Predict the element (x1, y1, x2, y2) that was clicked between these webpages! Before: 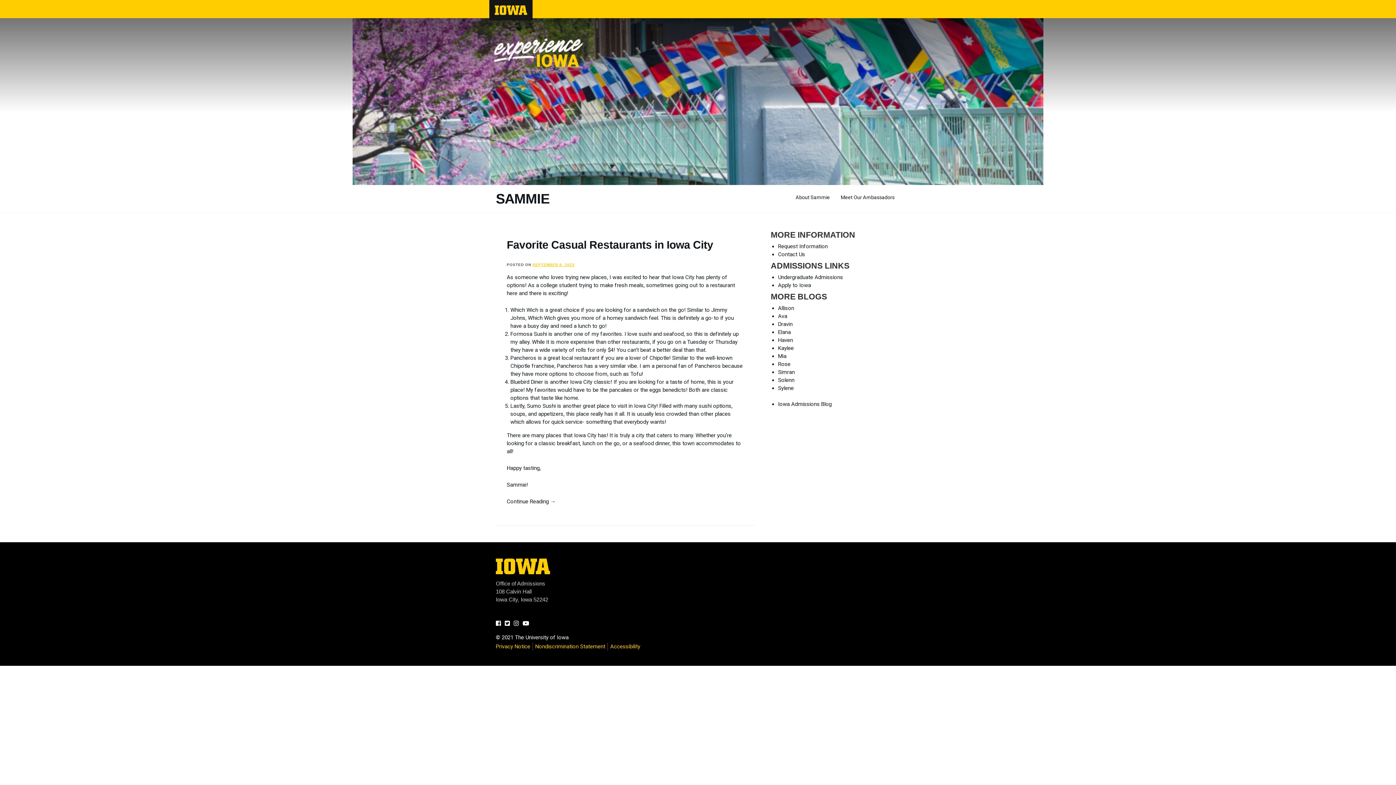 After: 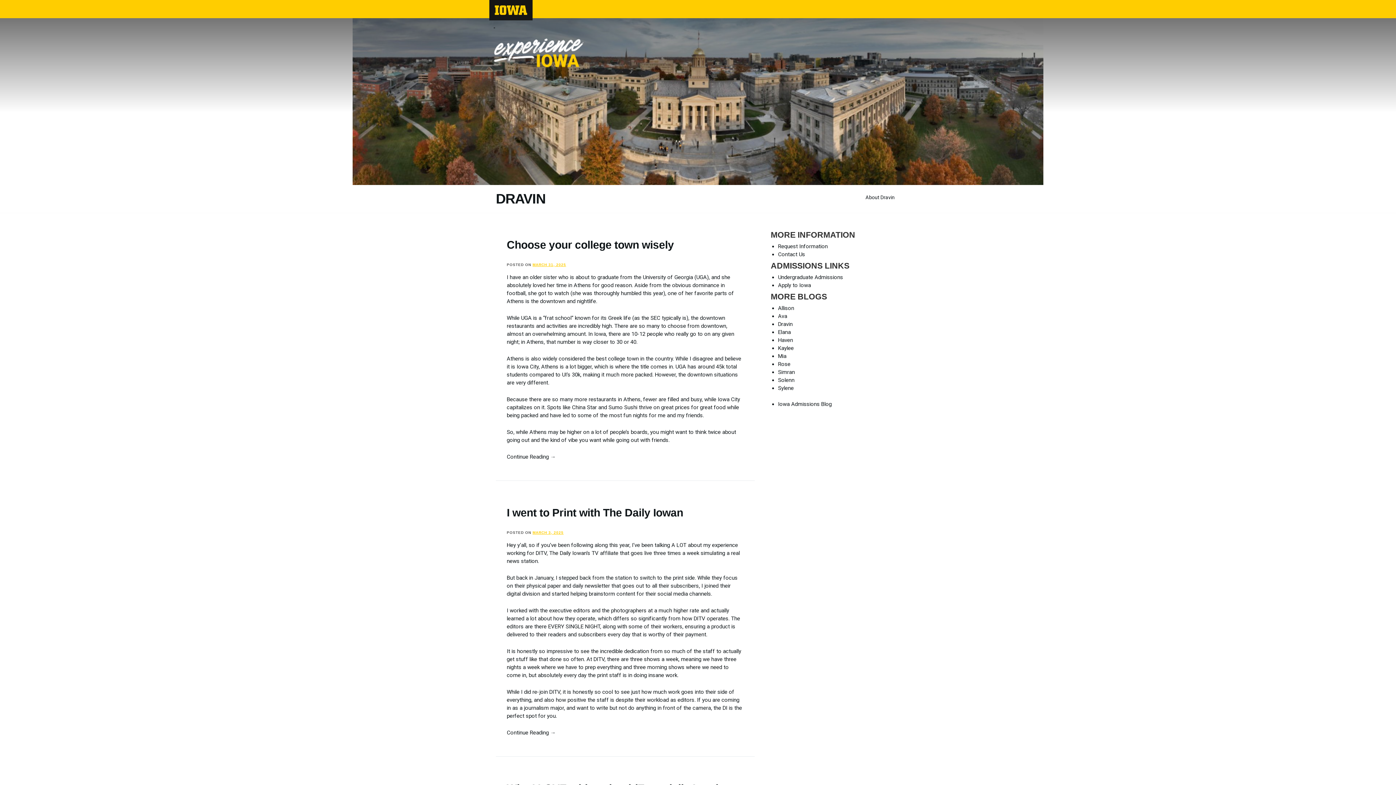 Action: bbox: (778, 321, 792, 327) label: Dravin